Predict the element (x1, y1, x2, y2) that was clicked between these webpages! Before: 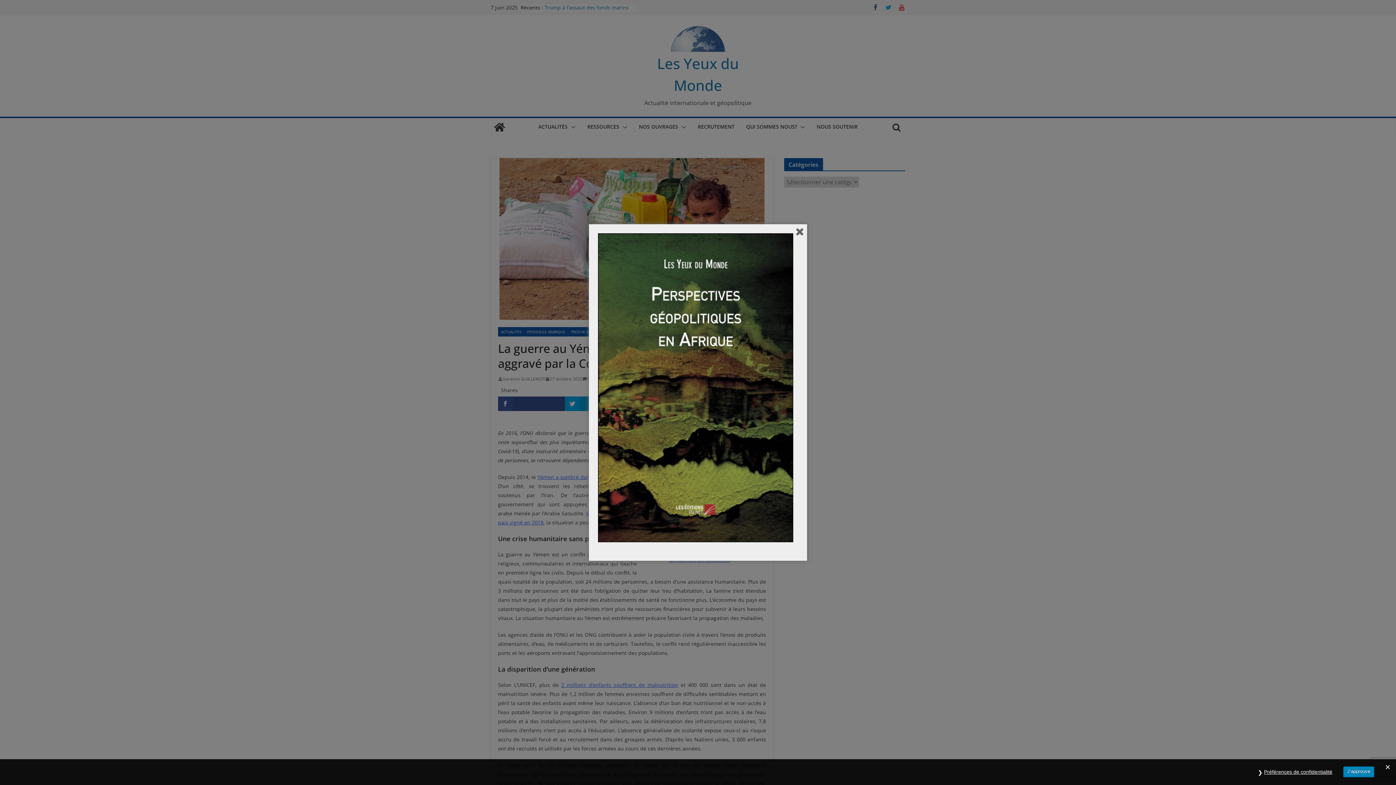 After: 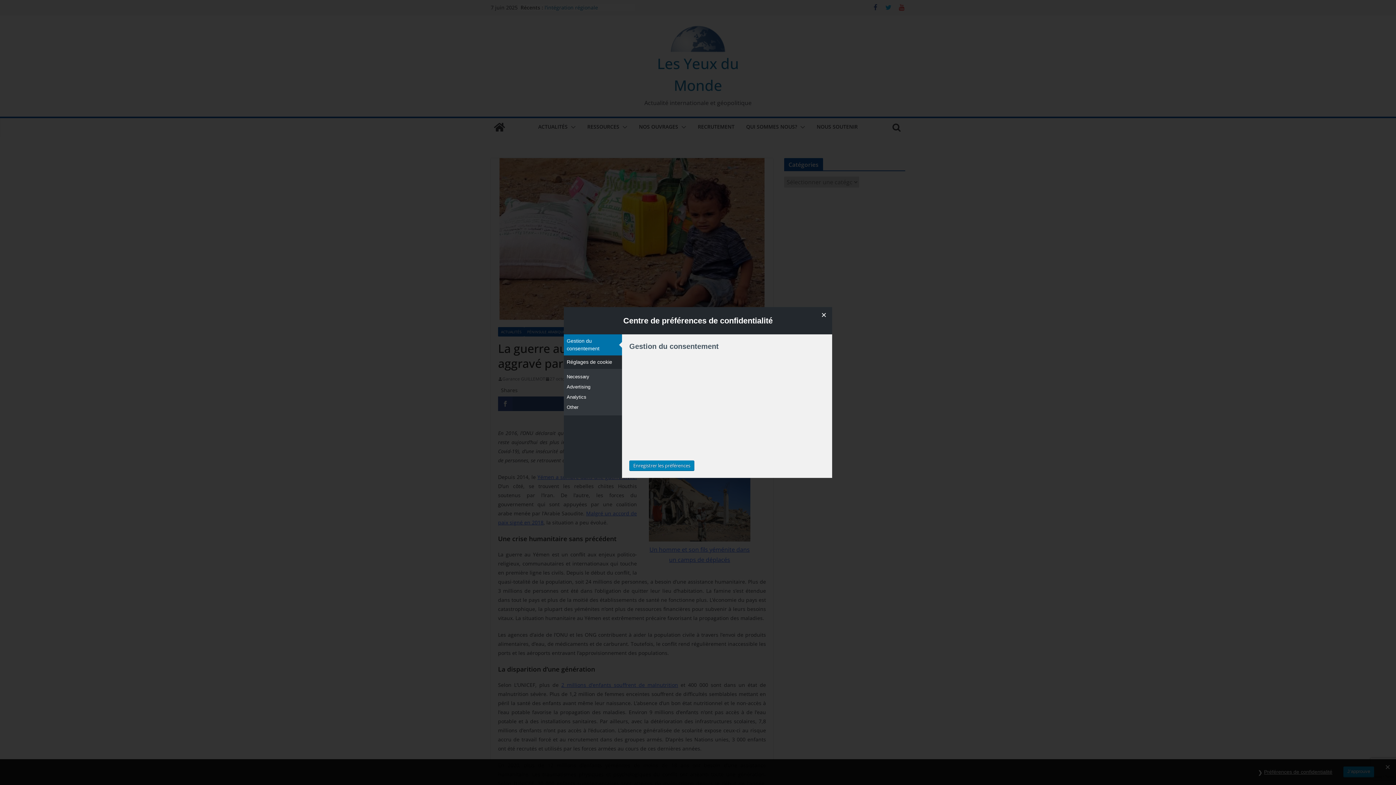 Action: label: Préférences de confidentialité bbox: (1260, 766, 1336, 778)